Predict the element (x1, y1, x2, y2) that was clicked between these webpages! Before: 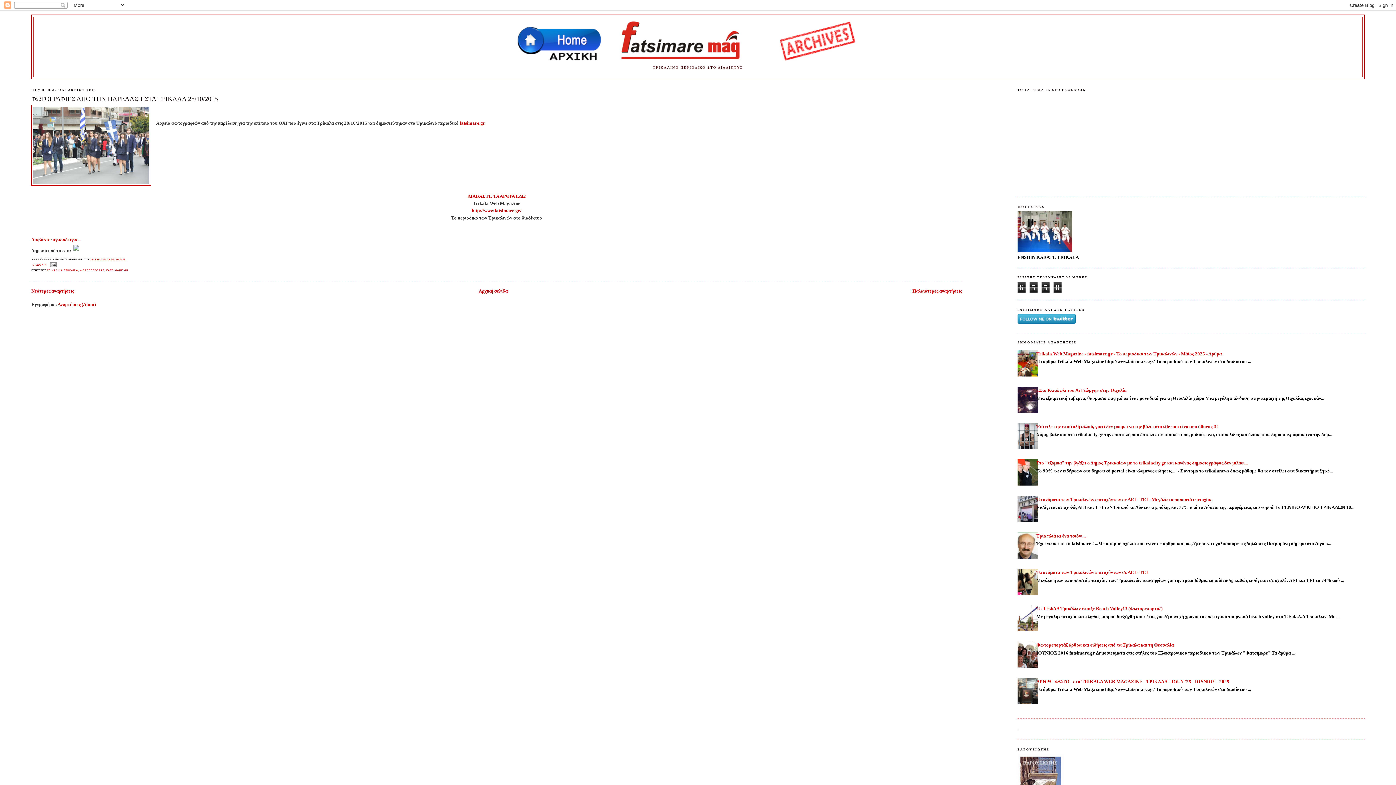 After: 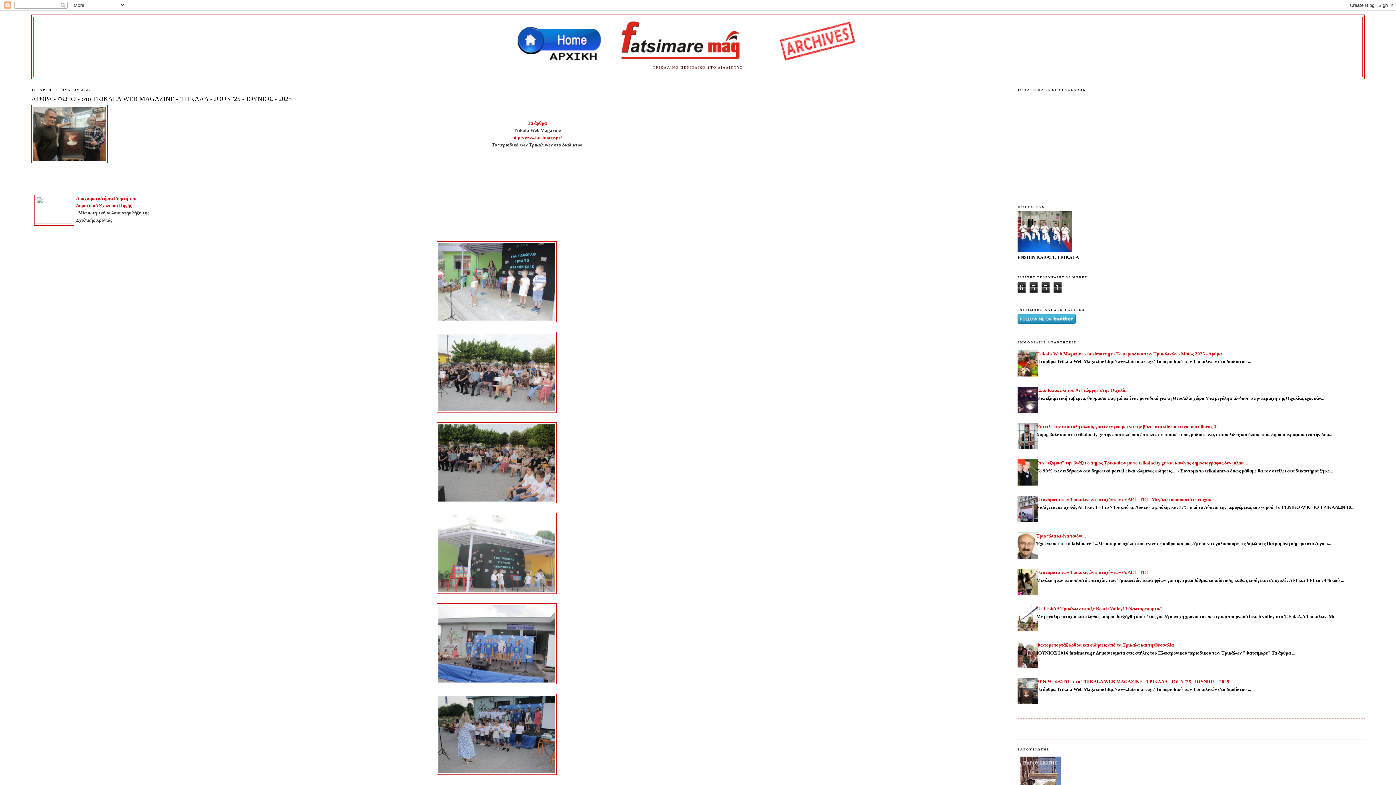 Action: label: ΑΡΘΡΑ - ΦΩΤΟ - στο TRIKALA WEB MAGAZINE - ΤΡΙΚΑΛΑ - JOUN '25 - ΙΟΥΝΙΟΣ - 2025 bbox: (1036, 679, 1229, 684)